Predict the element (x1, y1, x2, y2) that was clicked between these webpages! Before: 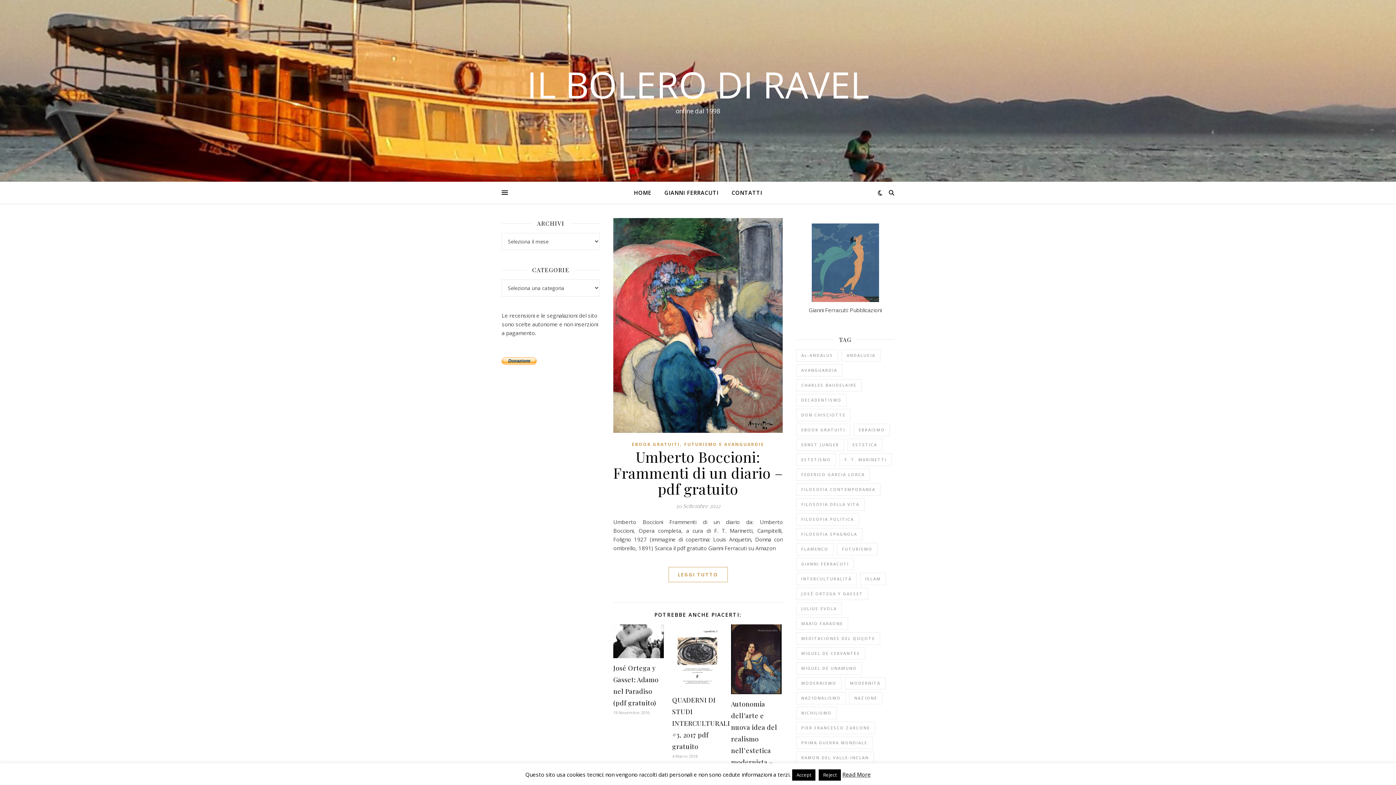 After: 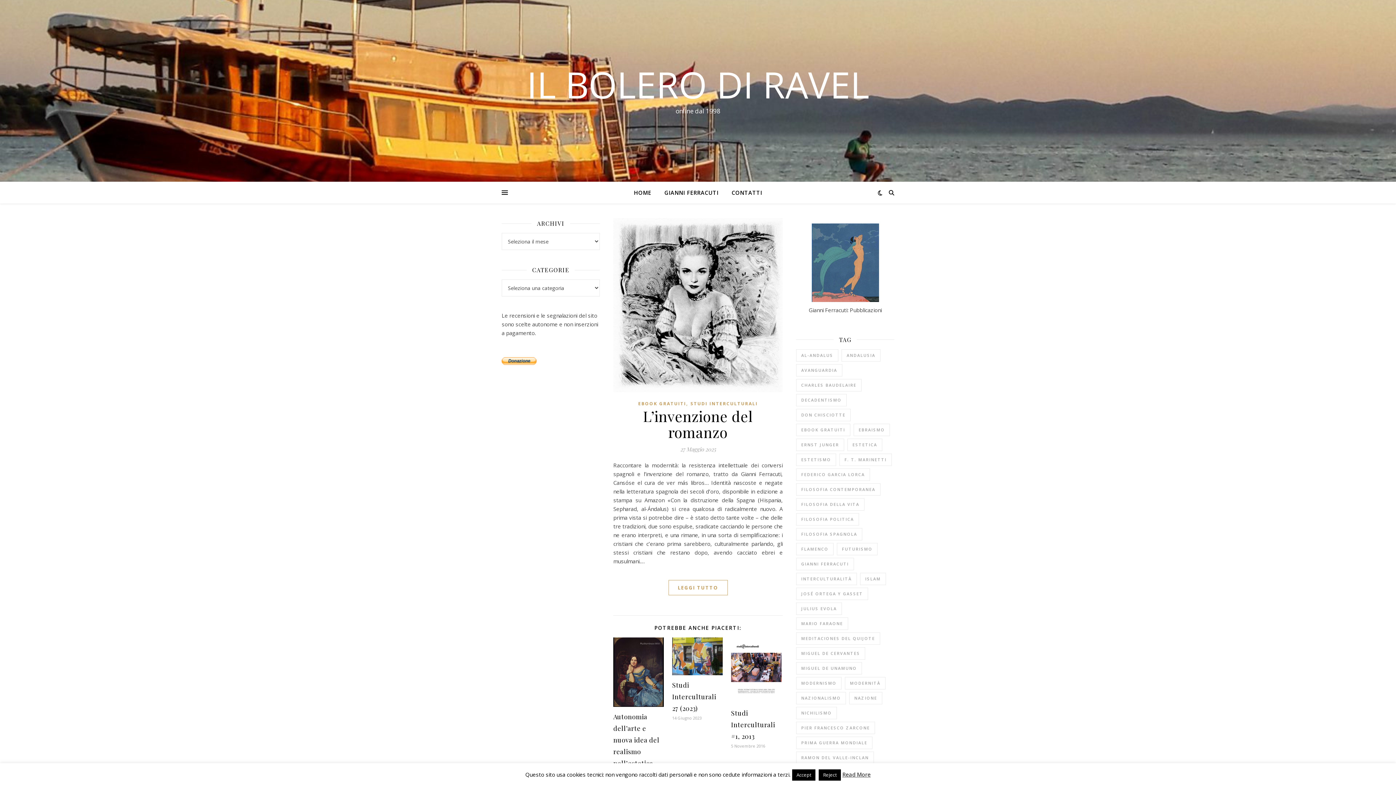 Action: bbox: (860, 572, 886, 585) label: islam (14 elementi)